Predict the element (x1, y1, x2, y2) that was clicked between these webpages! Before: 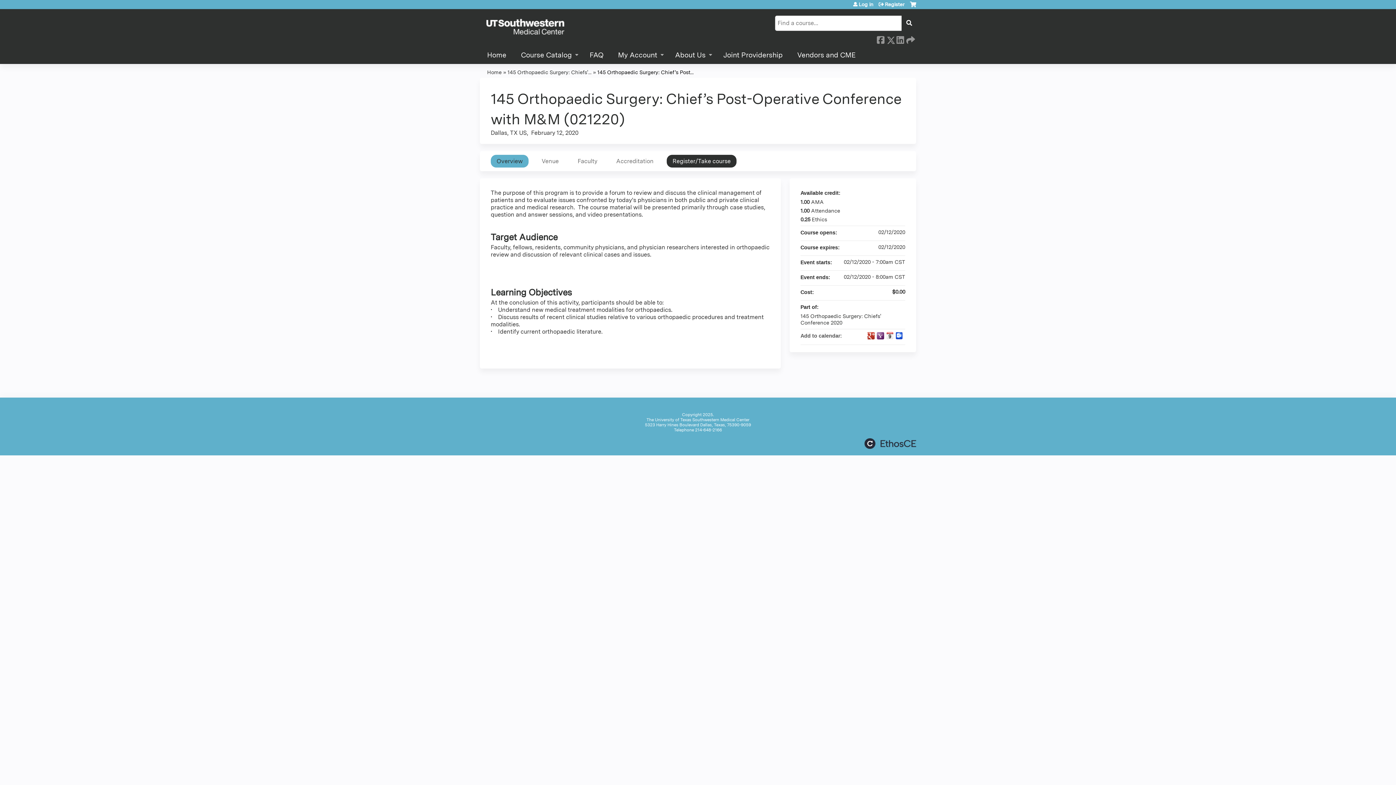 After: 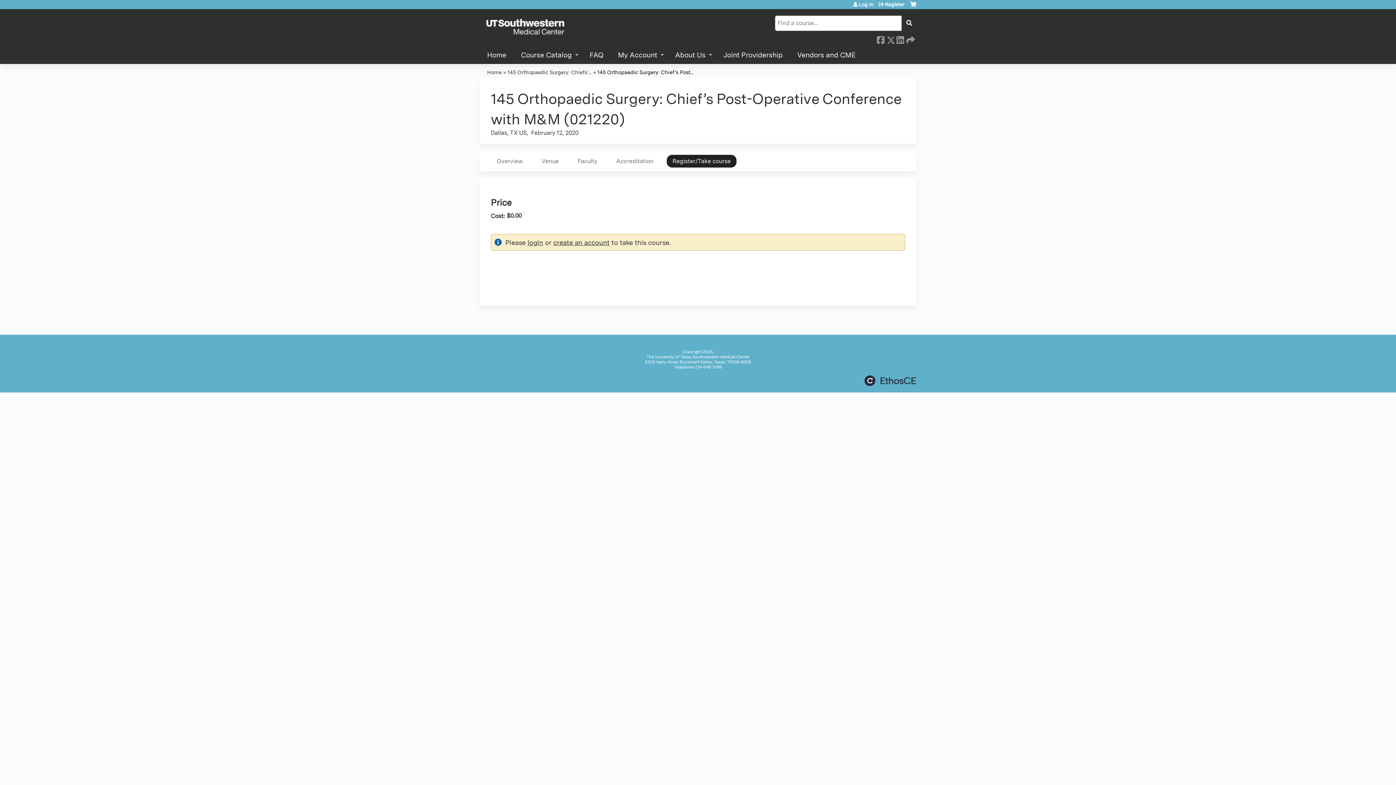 Action: label: Register/Take course bbox: (666, 154, 736, 167)